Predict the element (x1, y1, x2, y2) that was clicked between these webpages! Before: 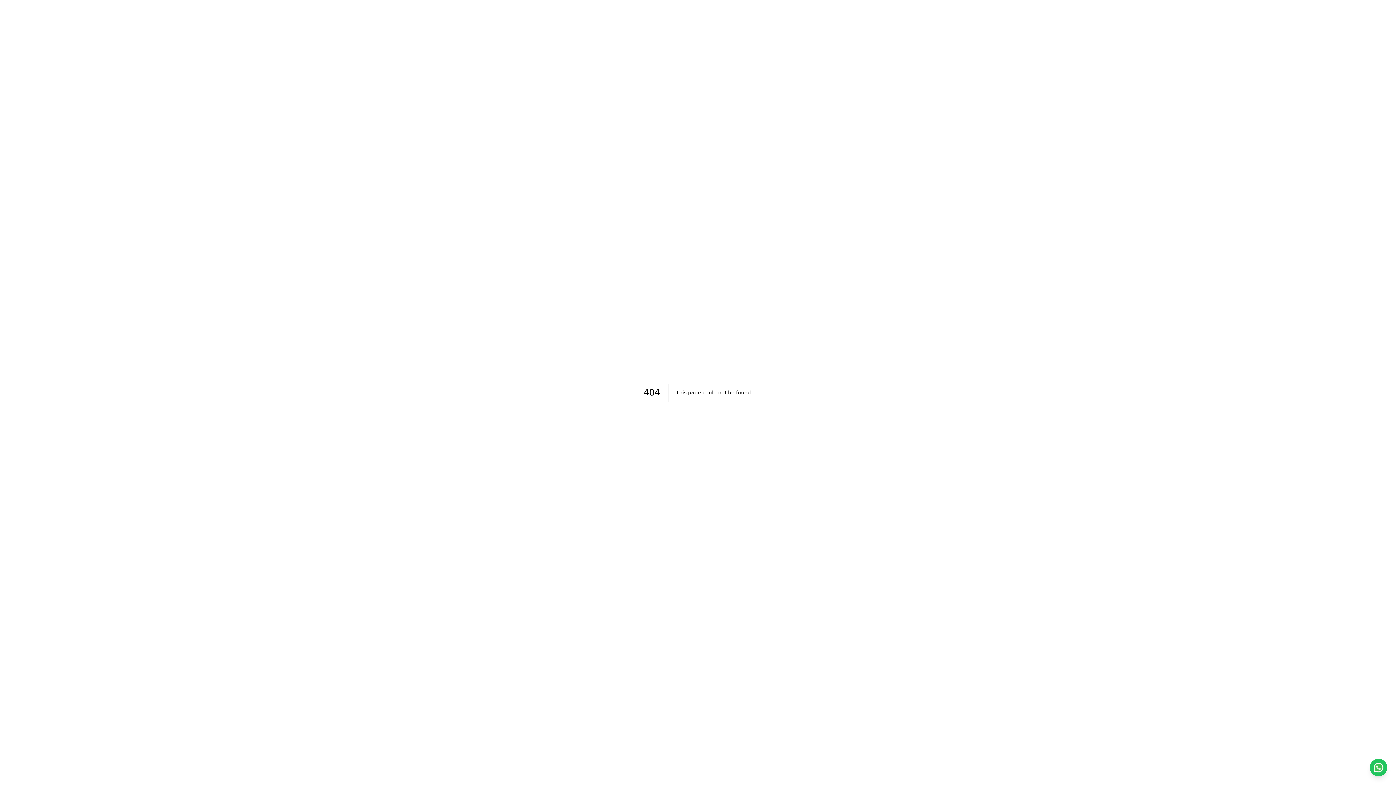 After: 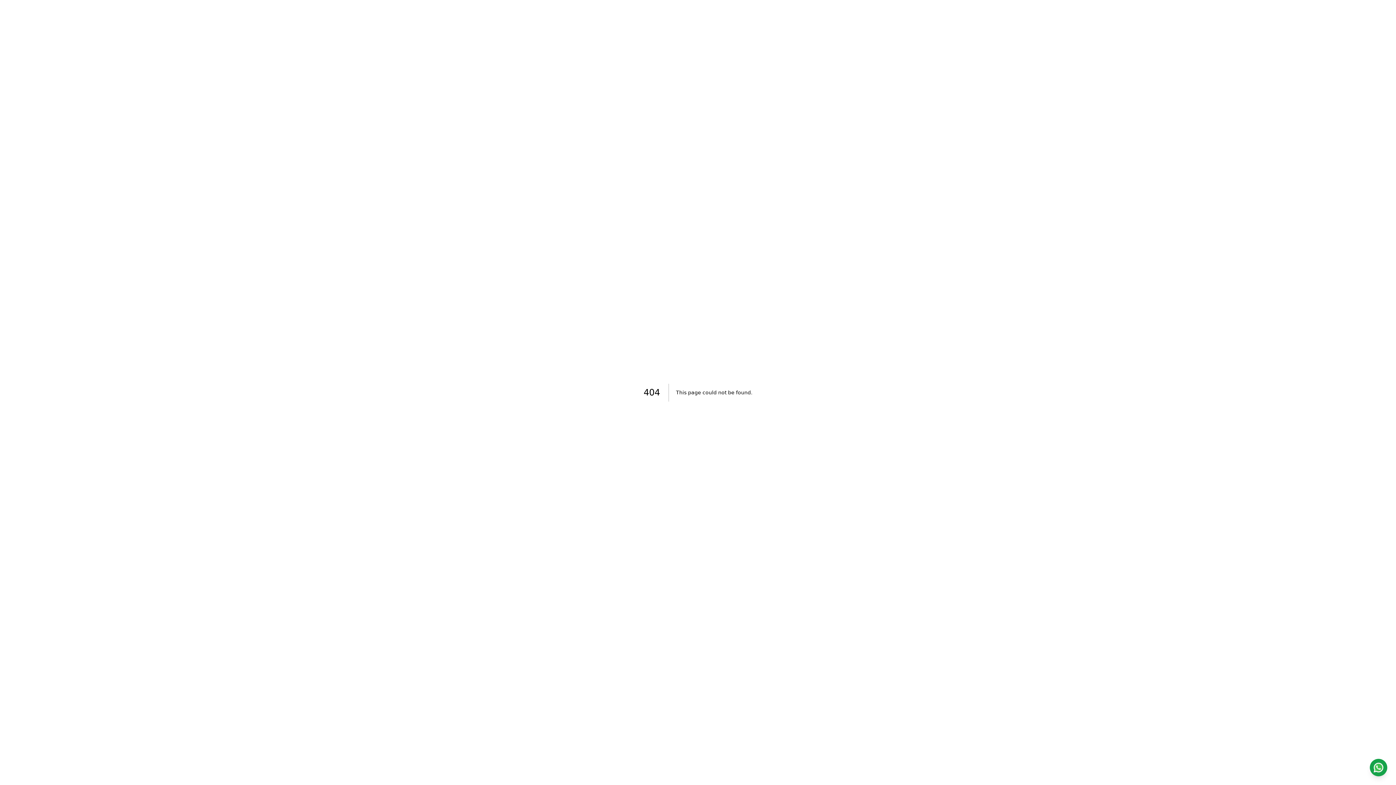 Action: bbox: (1370, 759, 1387, 776)